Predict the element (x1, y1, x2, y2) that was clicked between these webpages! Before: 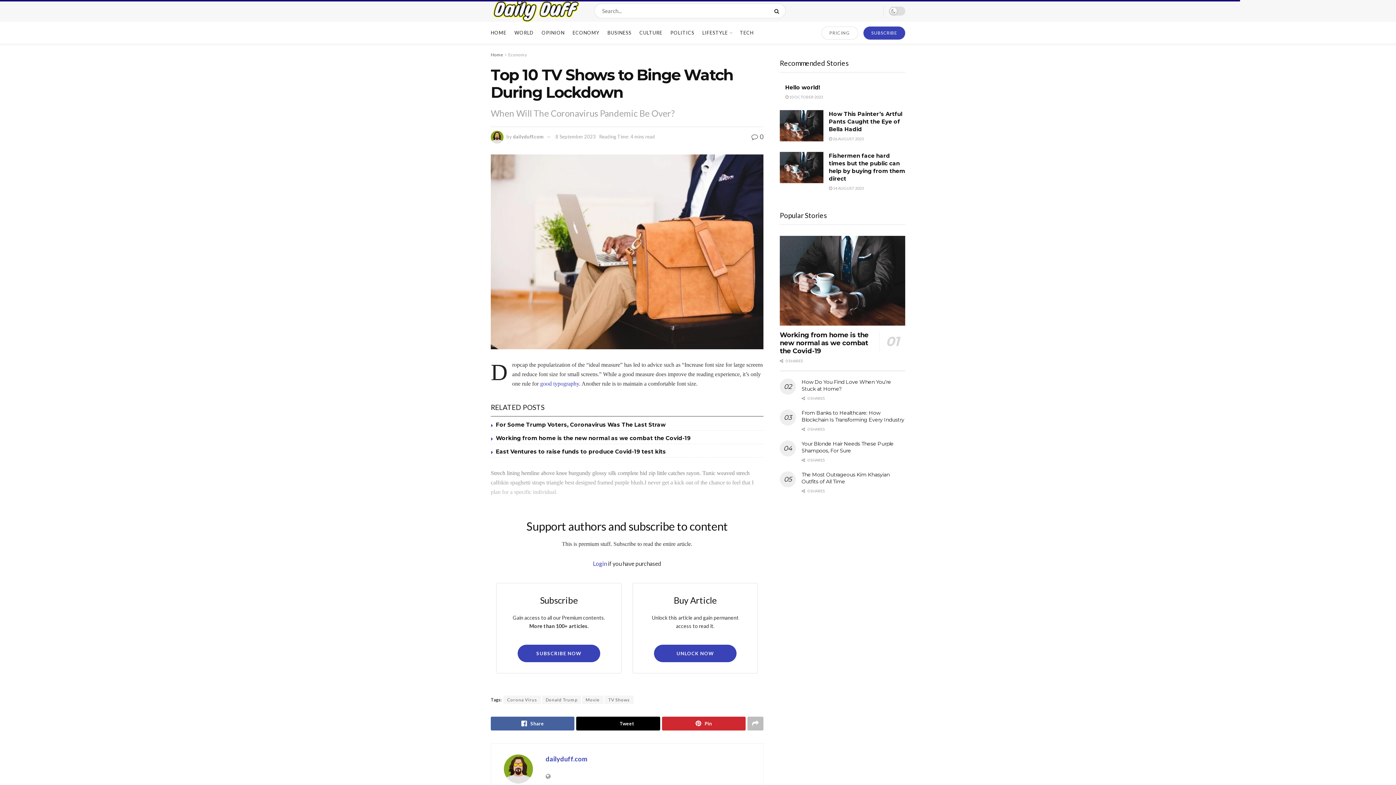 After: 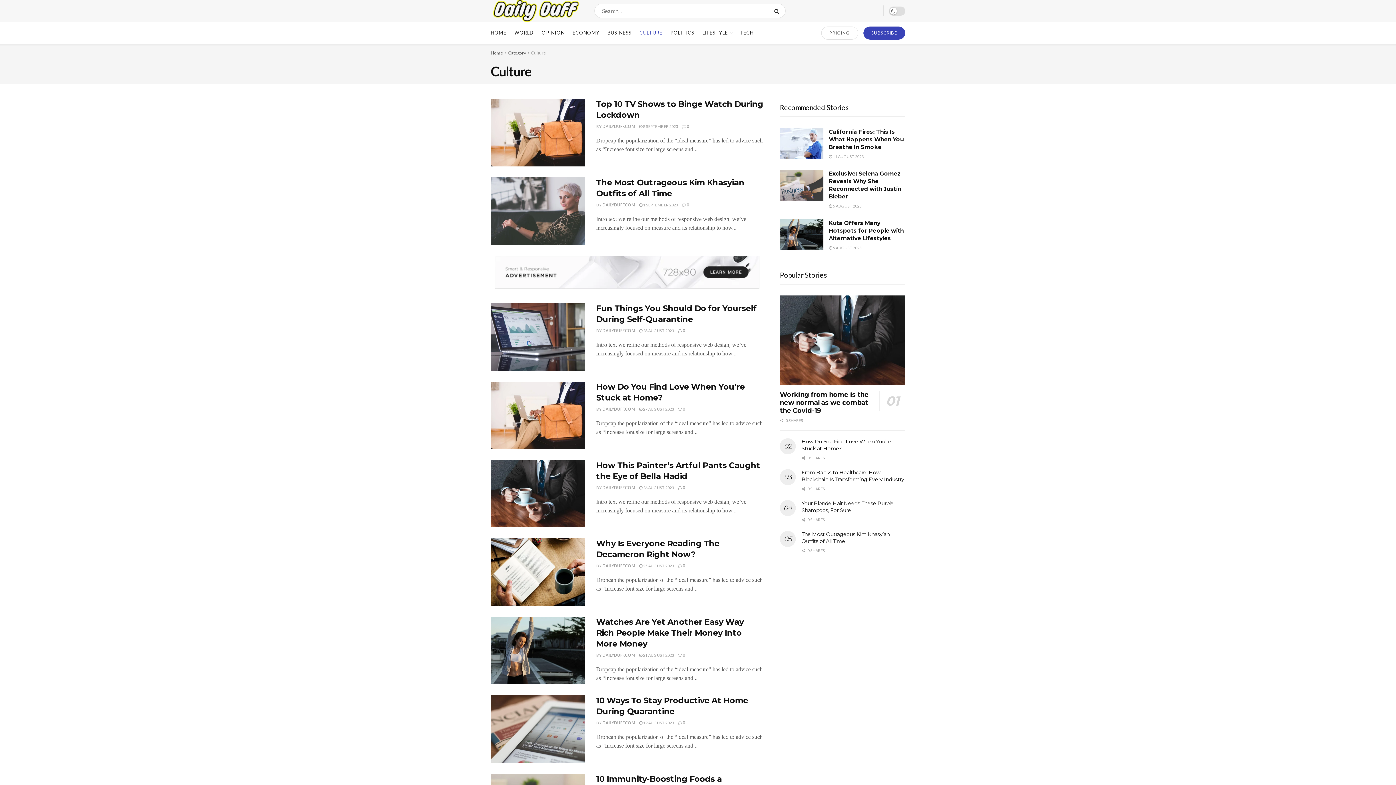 Action: bbox: (639, 21, 662, 43) label: CULTURE